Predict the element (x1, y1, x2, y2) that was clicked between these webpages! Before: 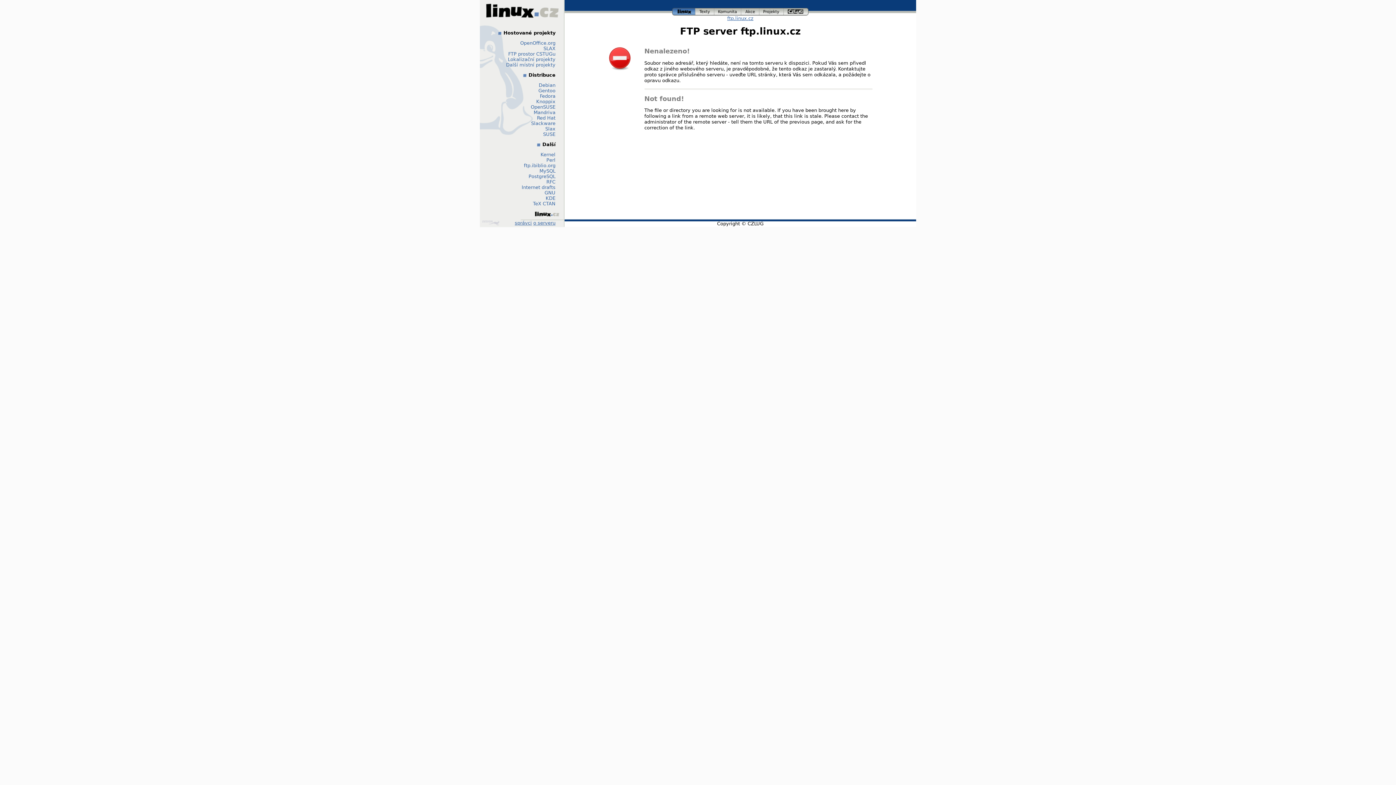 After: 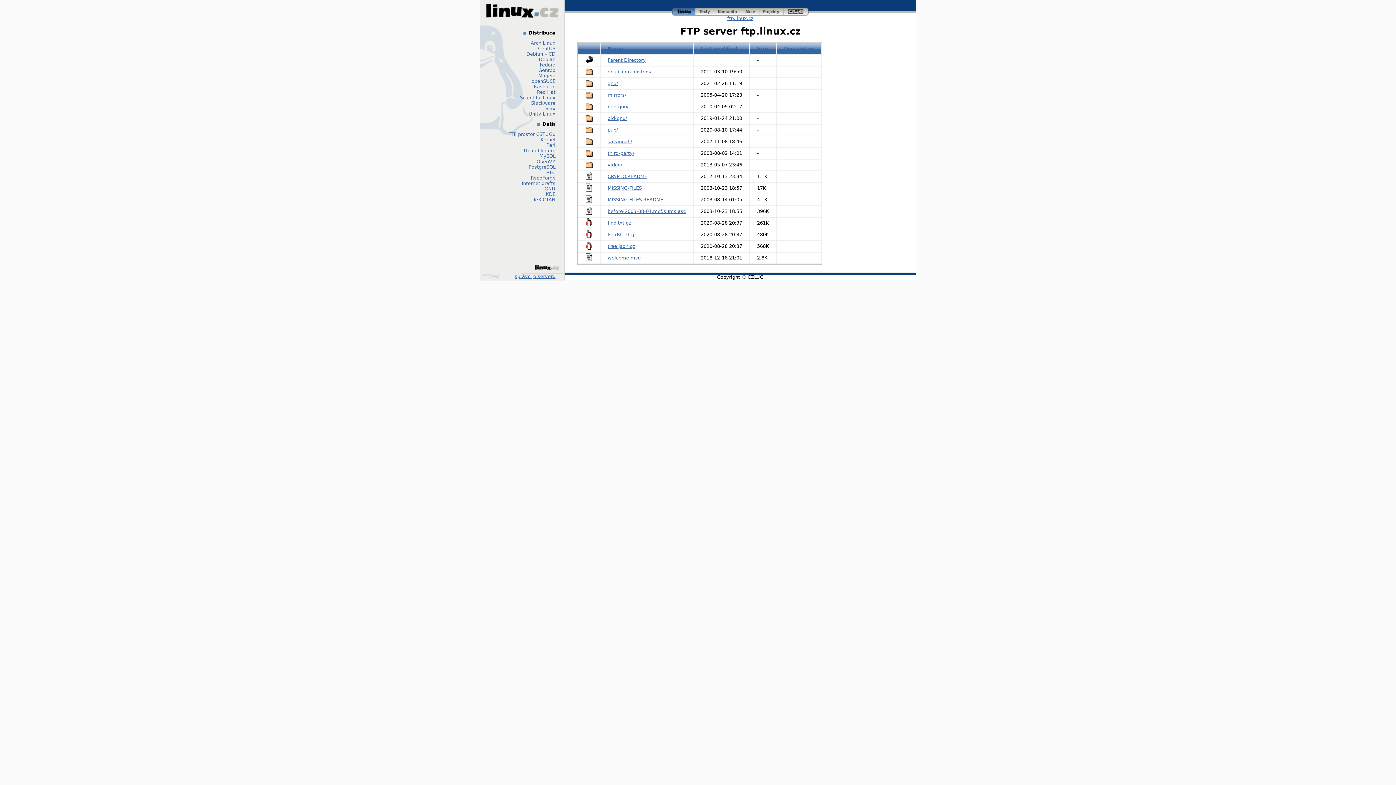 Action: label: GNU bbox: (544, 190, 555, 195)